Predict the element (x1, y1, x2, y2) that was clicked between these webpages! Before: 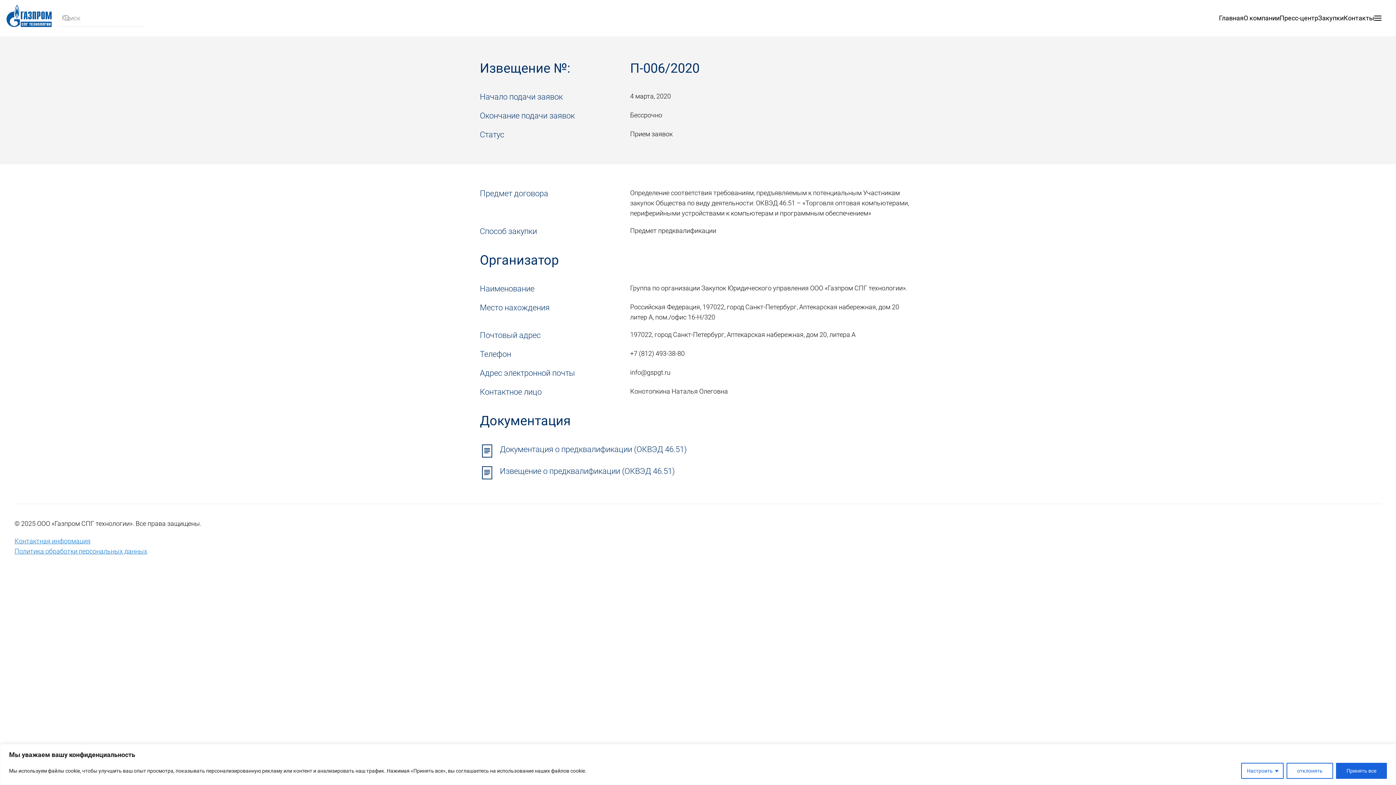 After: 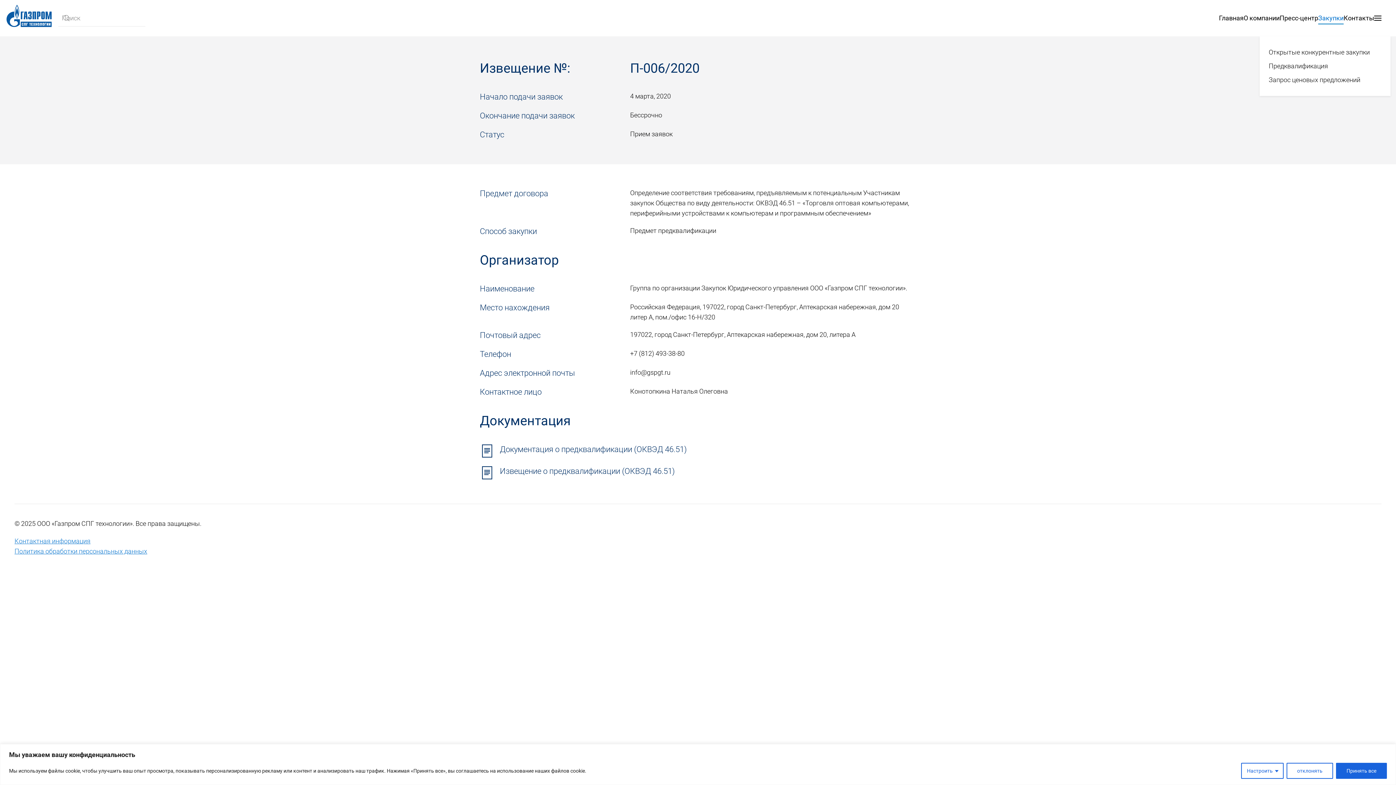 Action: bbox: (1318, 0, 1344, 36) label: Закупки